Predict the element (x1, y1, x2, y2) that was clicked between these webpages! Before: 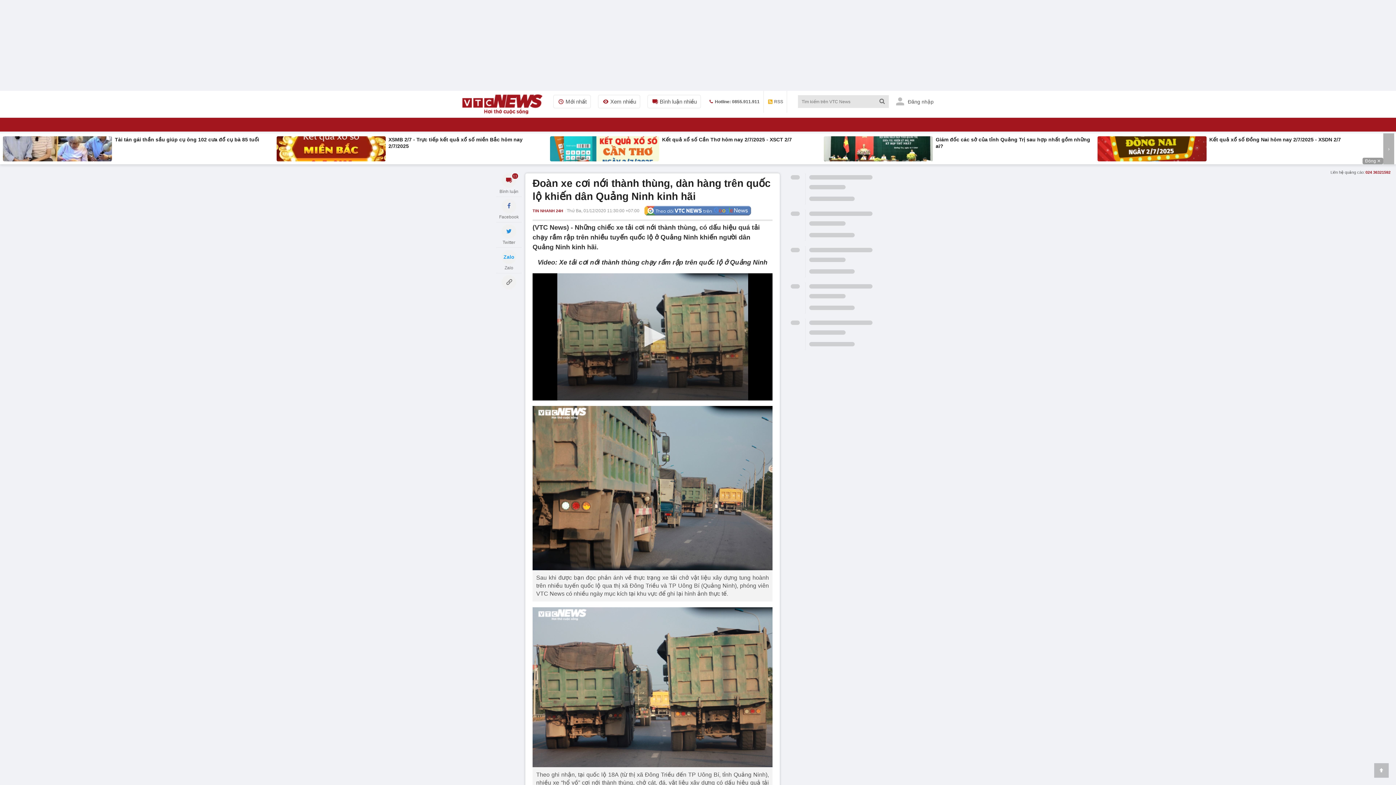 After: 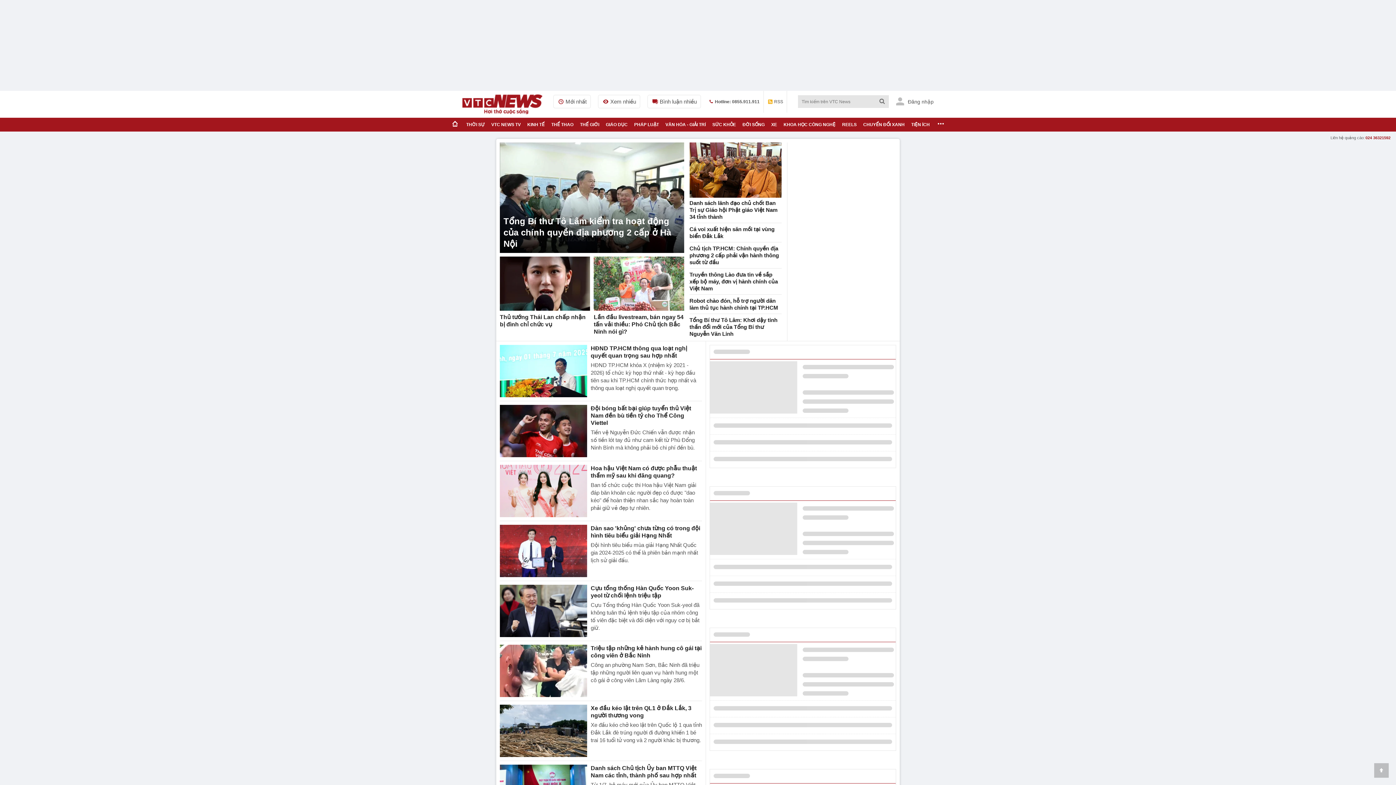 Action: bbox: (462, 90, 542, 117)